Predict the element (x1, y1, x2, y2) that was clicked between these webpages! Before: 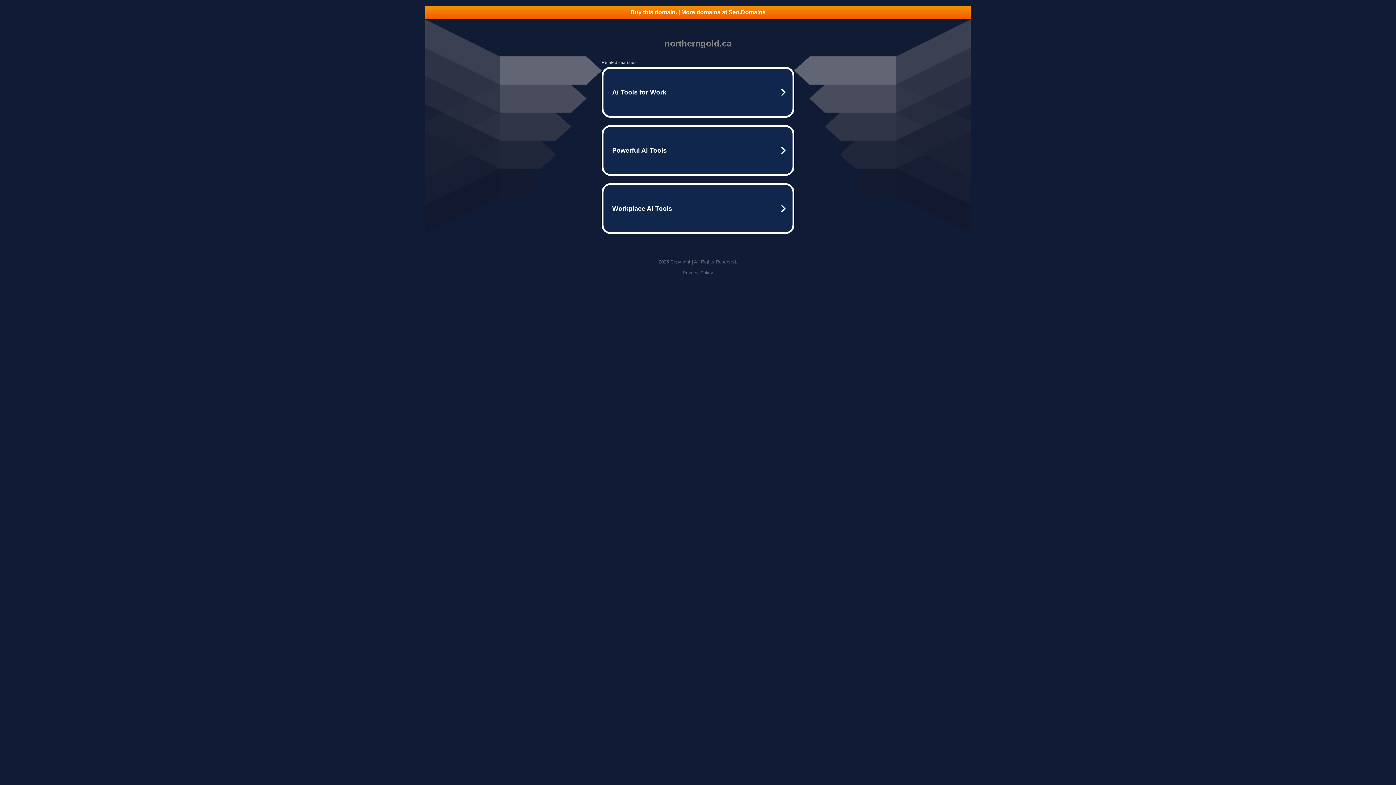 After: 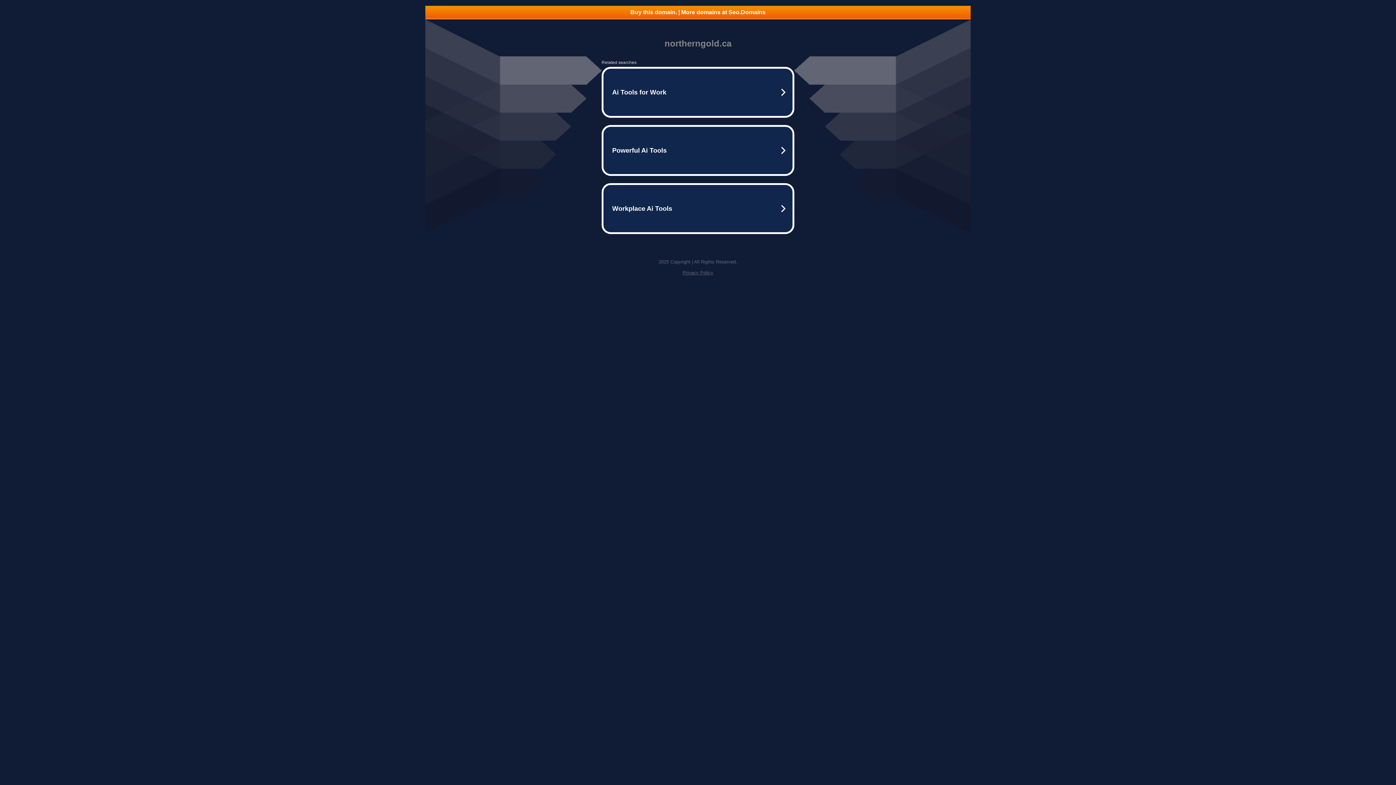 Action: bbox: (425, 5, 970, 18) label: Buy this domain. | More domains at Seo.Domains